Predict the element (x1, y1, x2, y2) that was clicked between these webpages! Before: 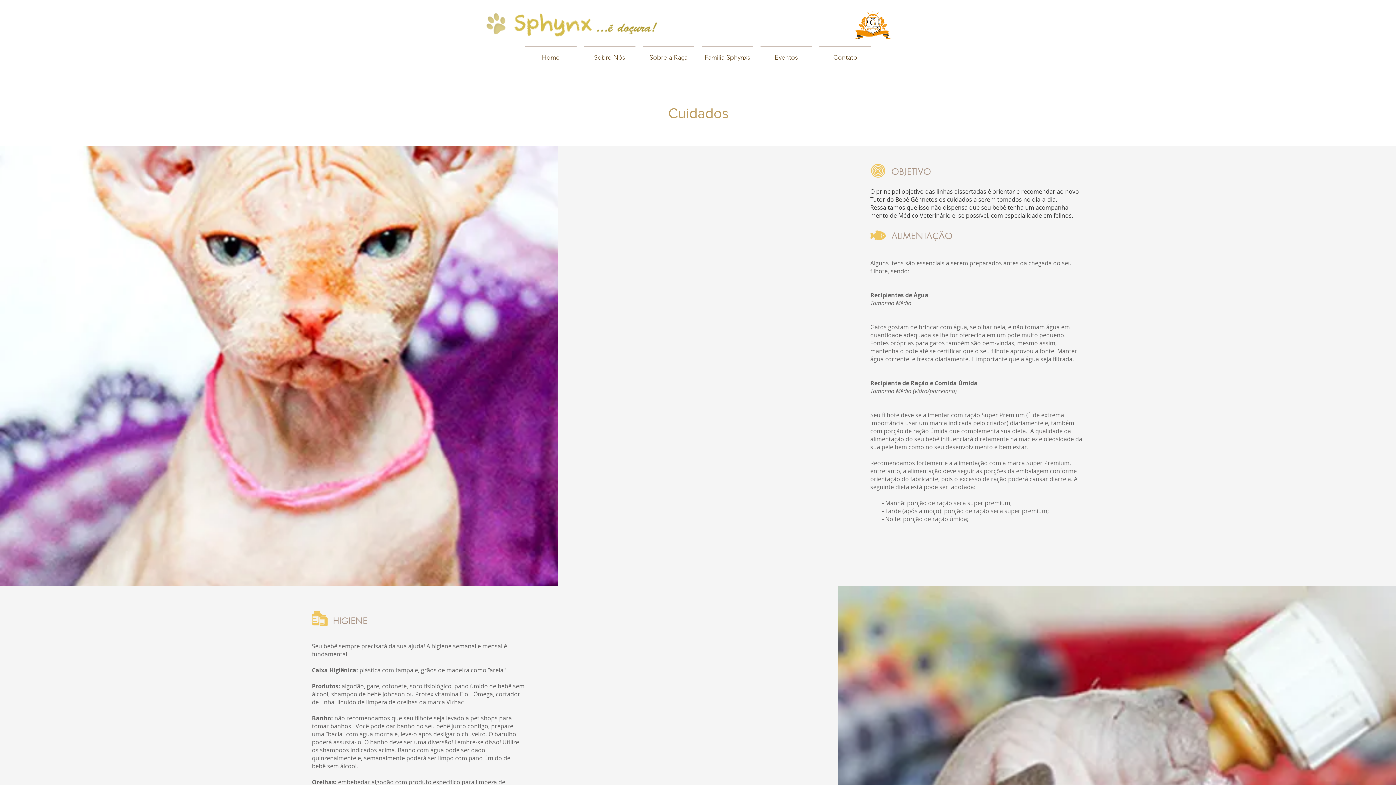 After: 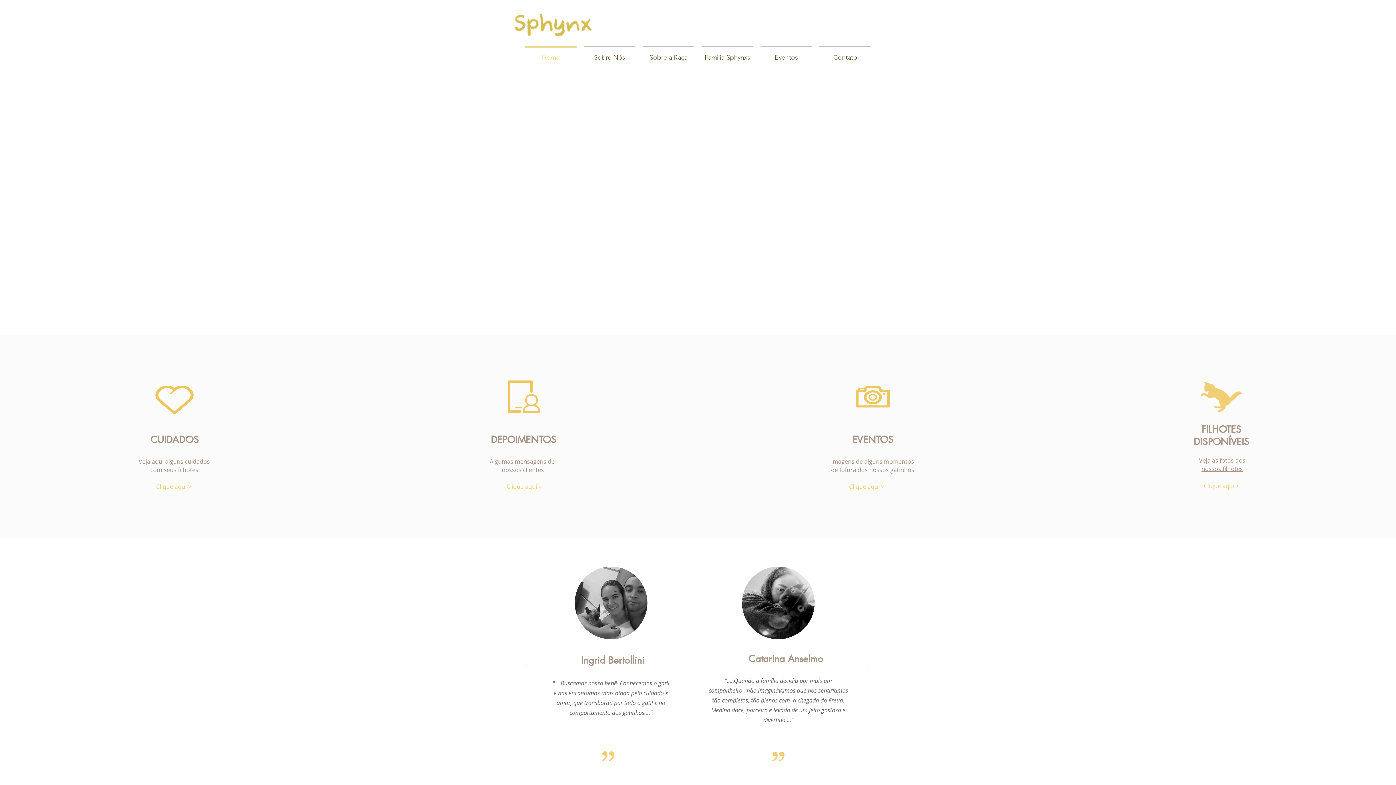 Action: bbox: (596, 8, 661, 41)